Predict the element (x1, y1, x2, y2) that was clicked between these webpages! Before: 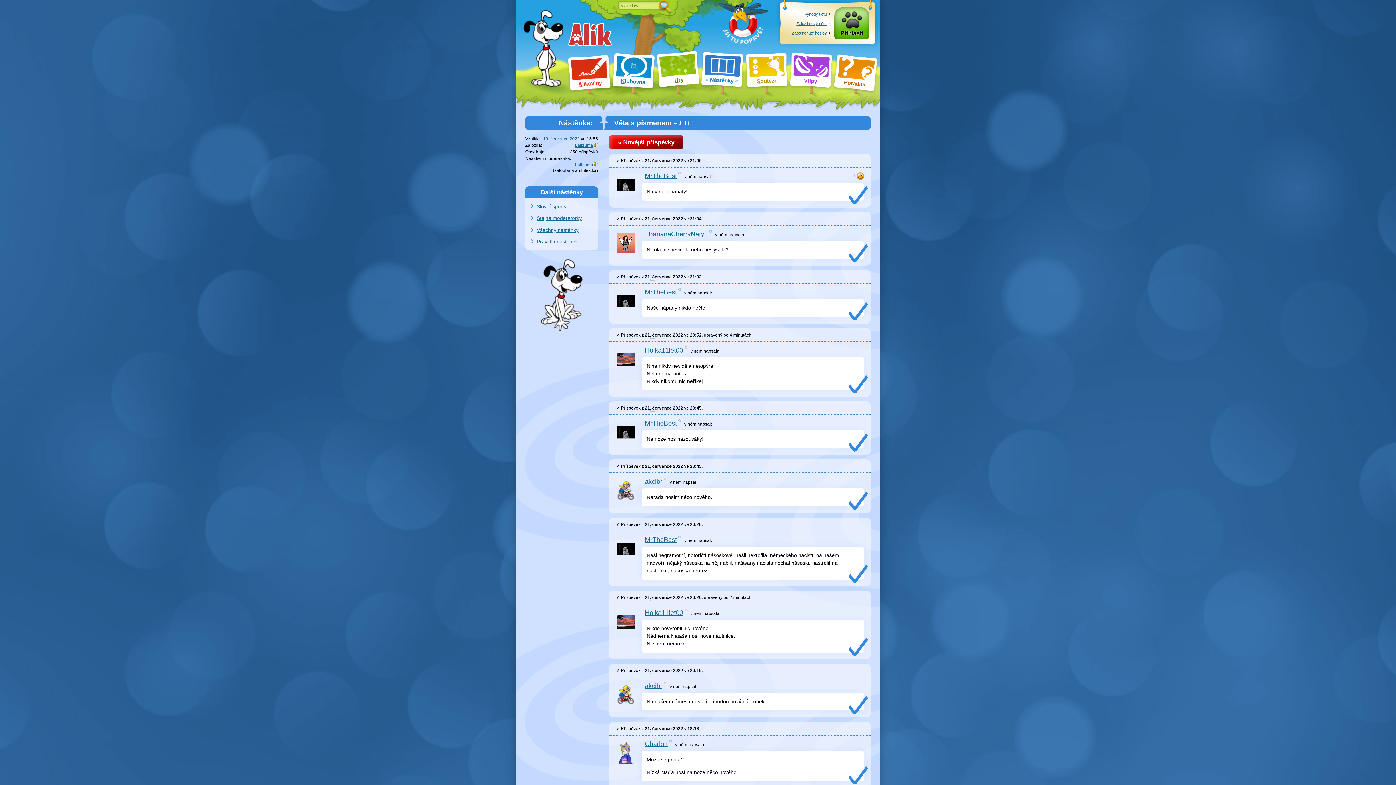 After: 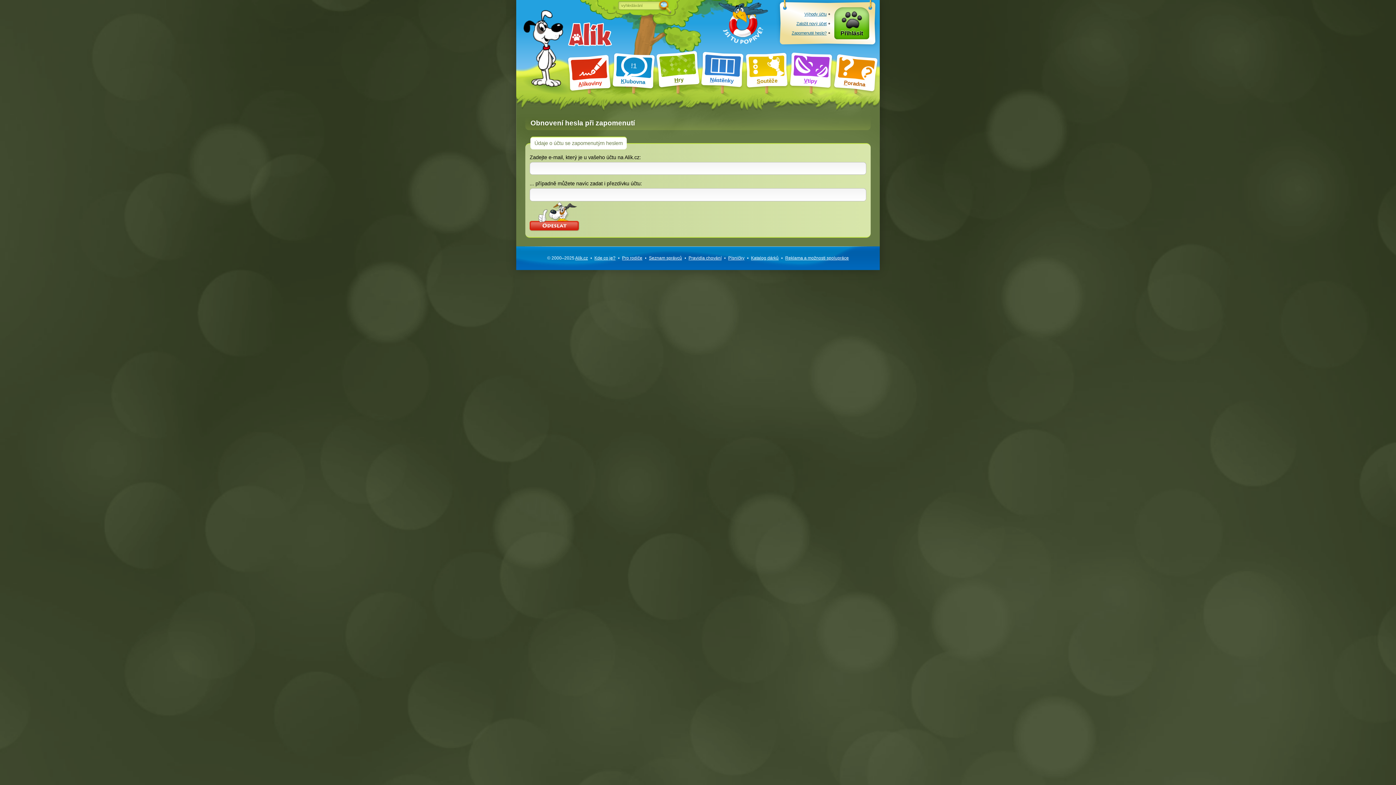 Action: bbox: (788, 28, 829, 37) label: Zapomenuté heslo?